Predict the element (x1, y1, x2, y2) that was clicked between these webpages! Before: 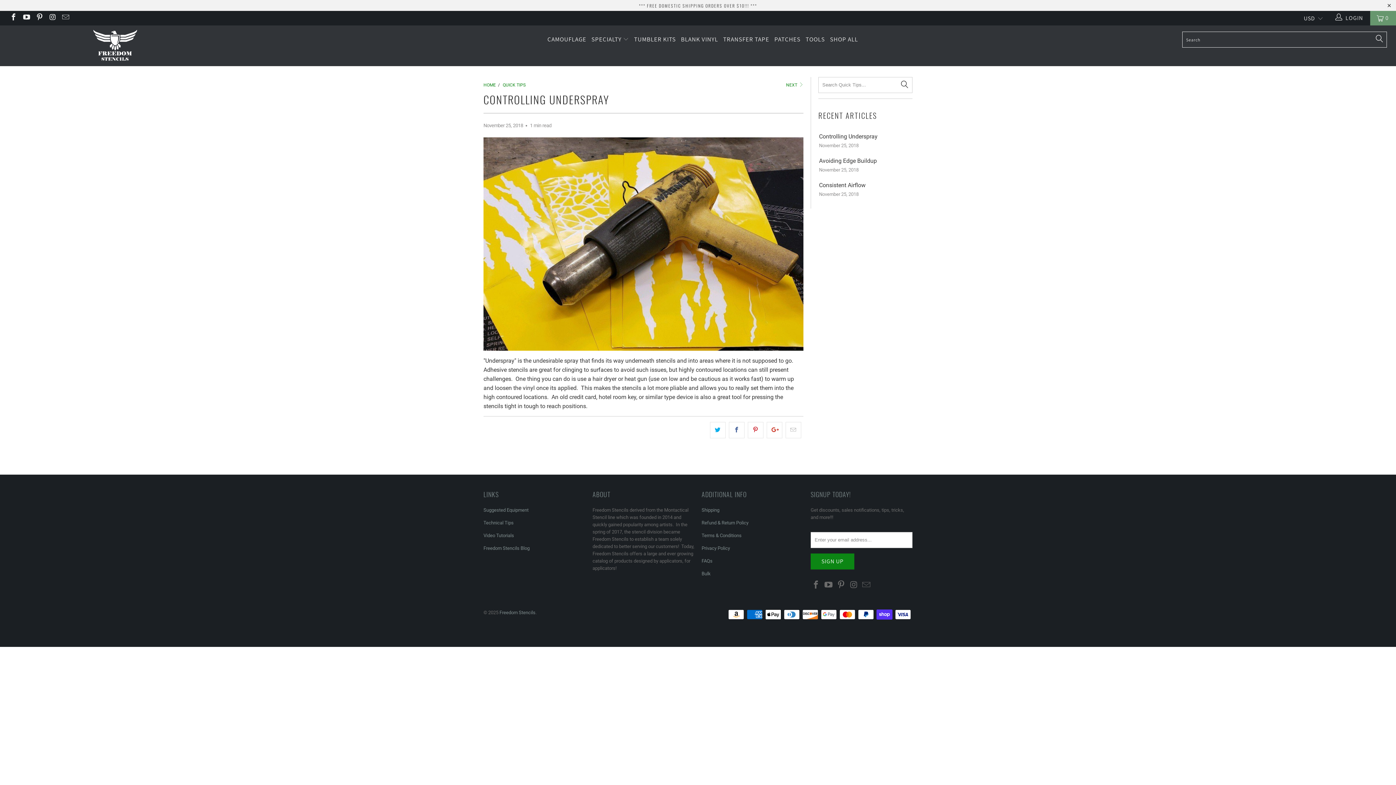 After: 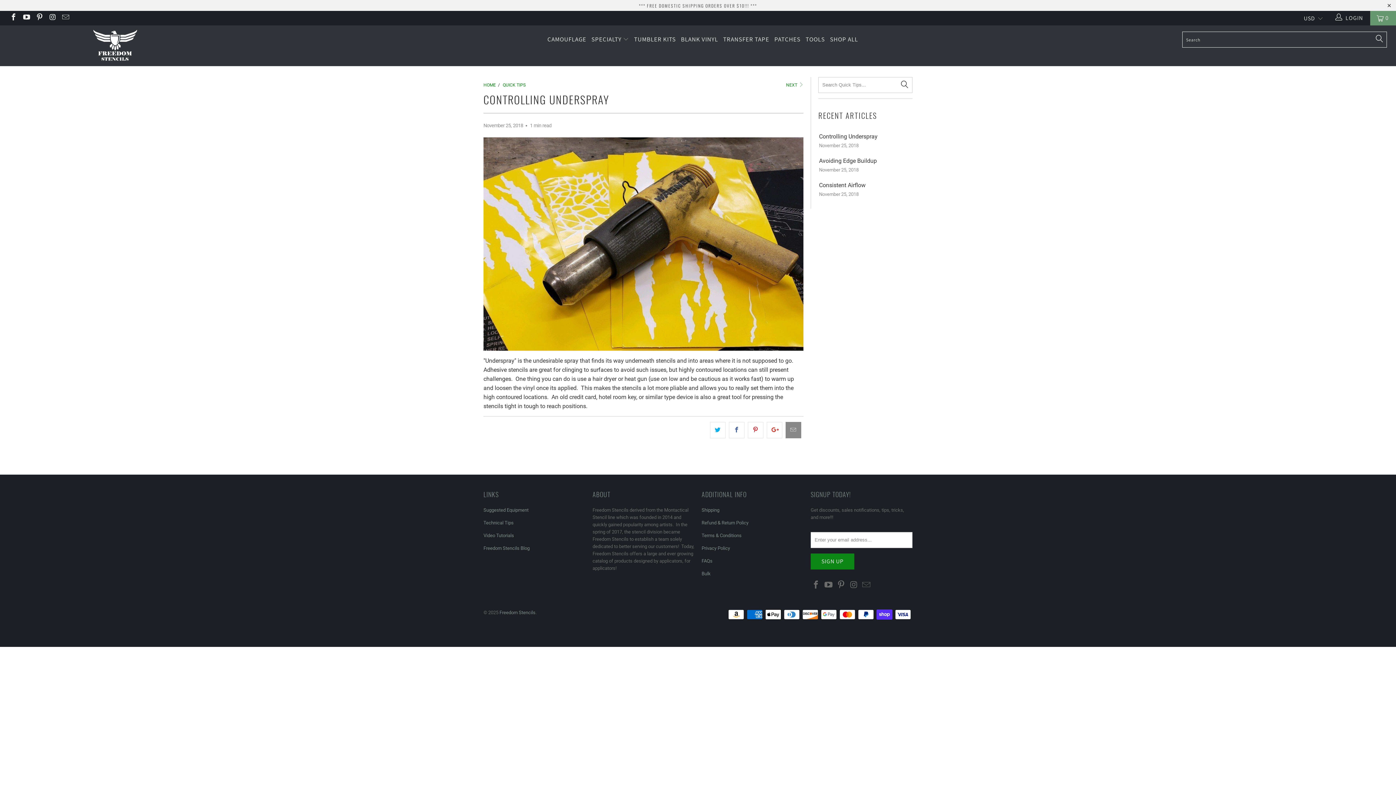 Action: bbox: (785, 422, 801, 438)